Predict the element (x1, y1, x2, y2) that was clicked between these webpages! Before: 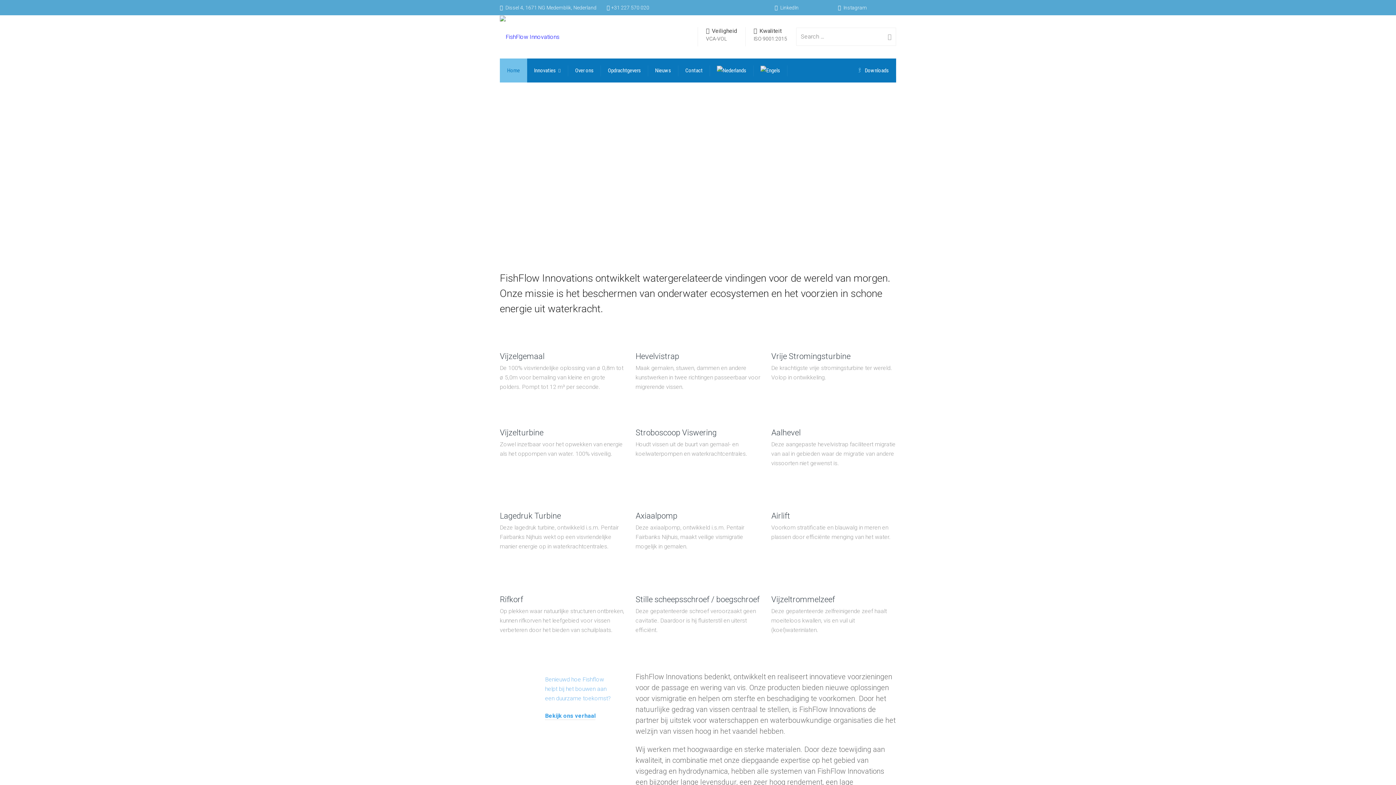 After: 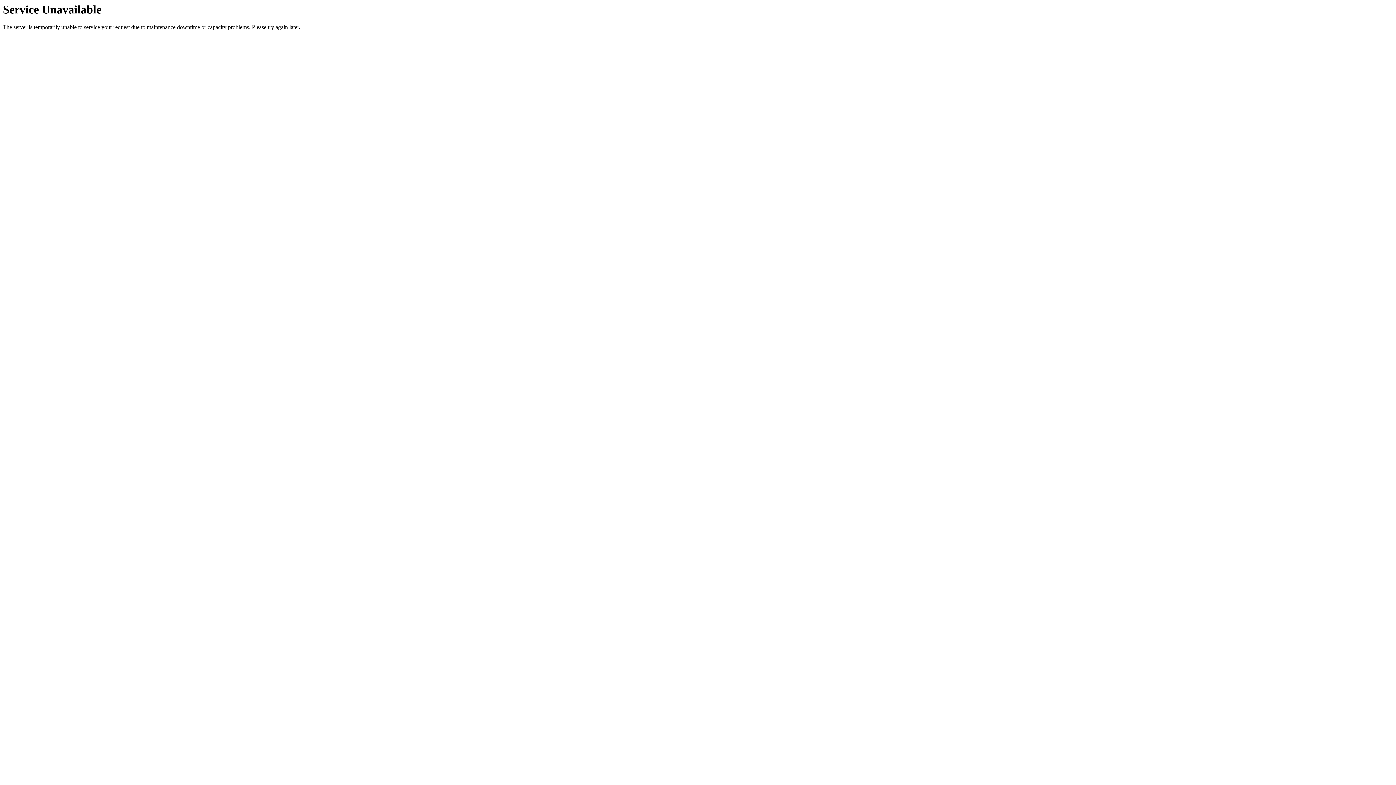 Action: bbox: (635, 595, 759, 604) label: Stille scheepsschroef / boegschroef